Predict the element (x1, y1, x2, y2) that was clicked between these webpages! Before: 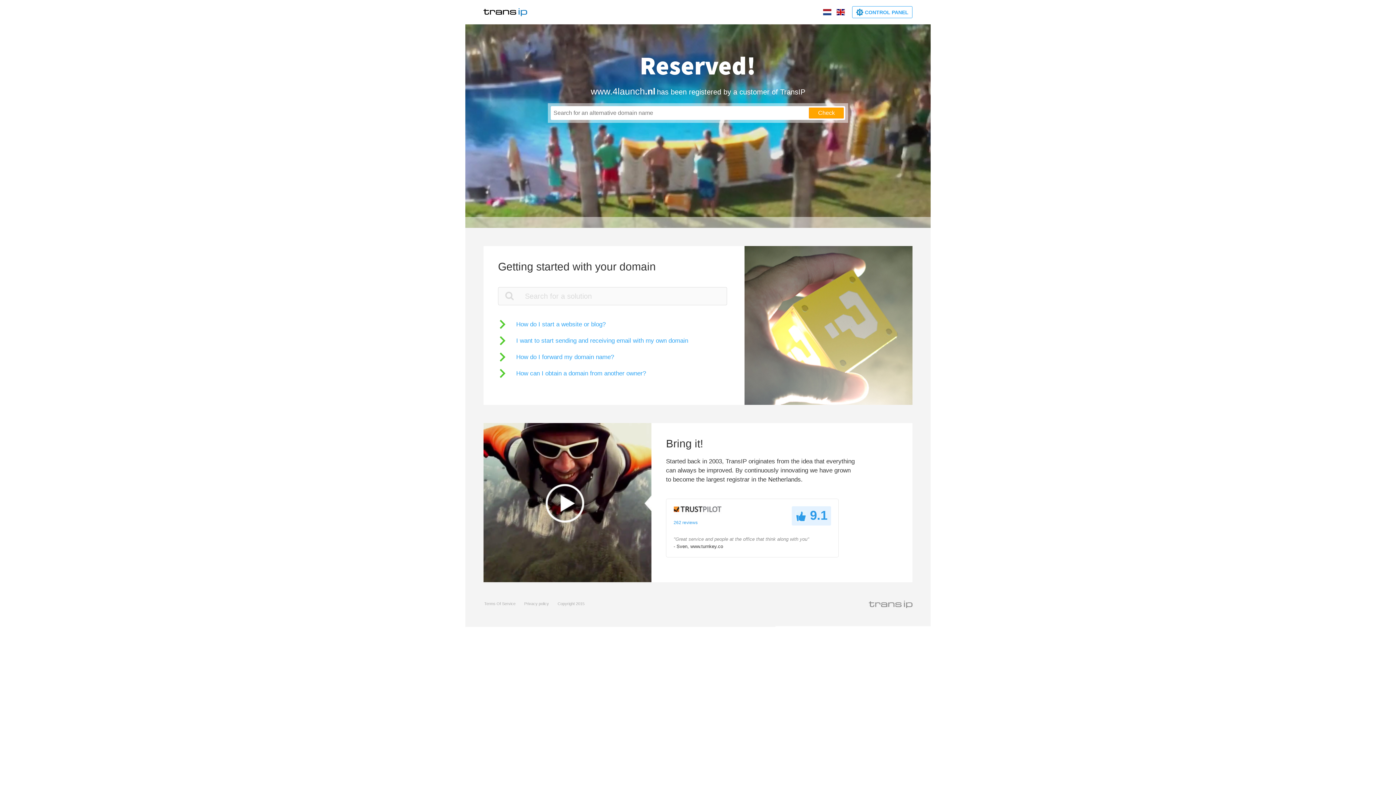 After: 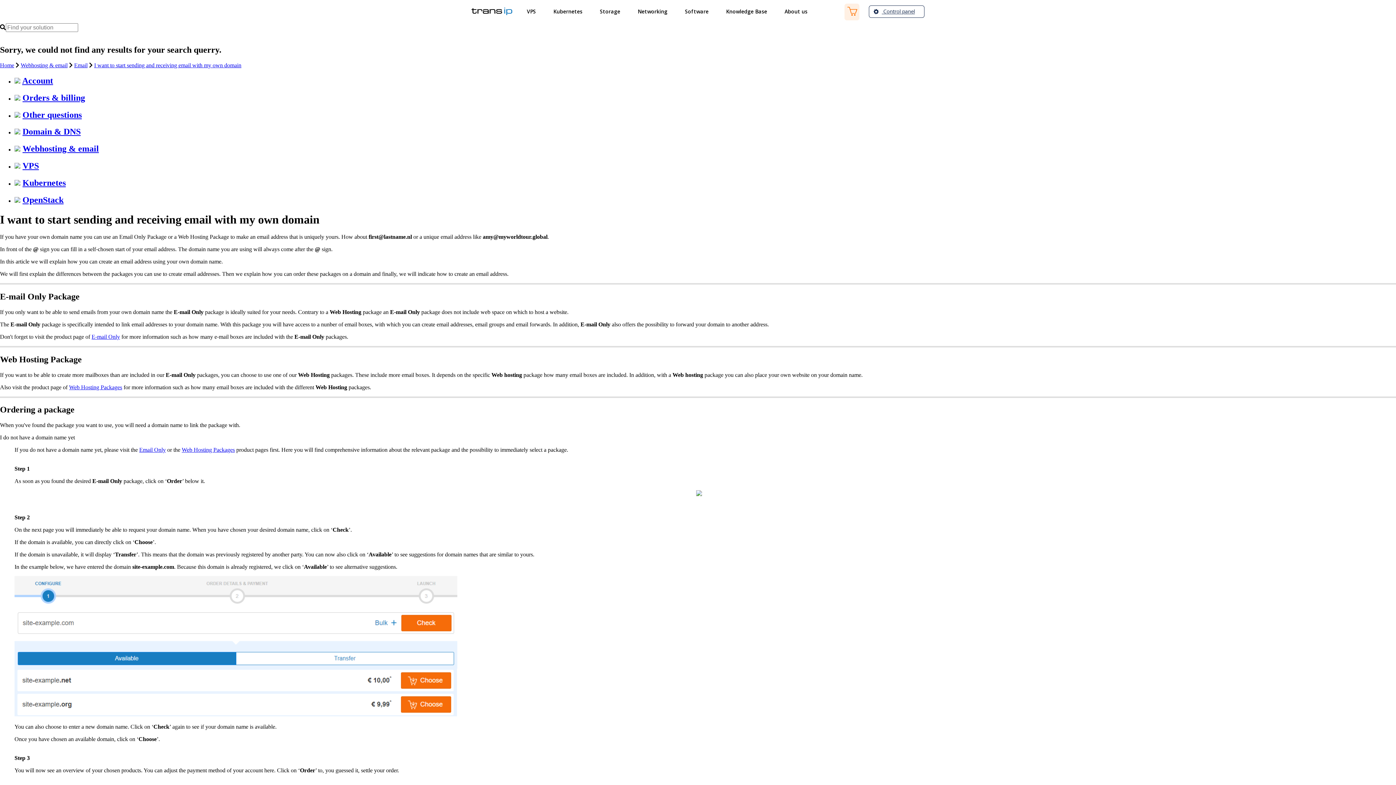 Action: bbox: (498, 336, 688, 345) label: I want to start sending and receiving email with my own domain